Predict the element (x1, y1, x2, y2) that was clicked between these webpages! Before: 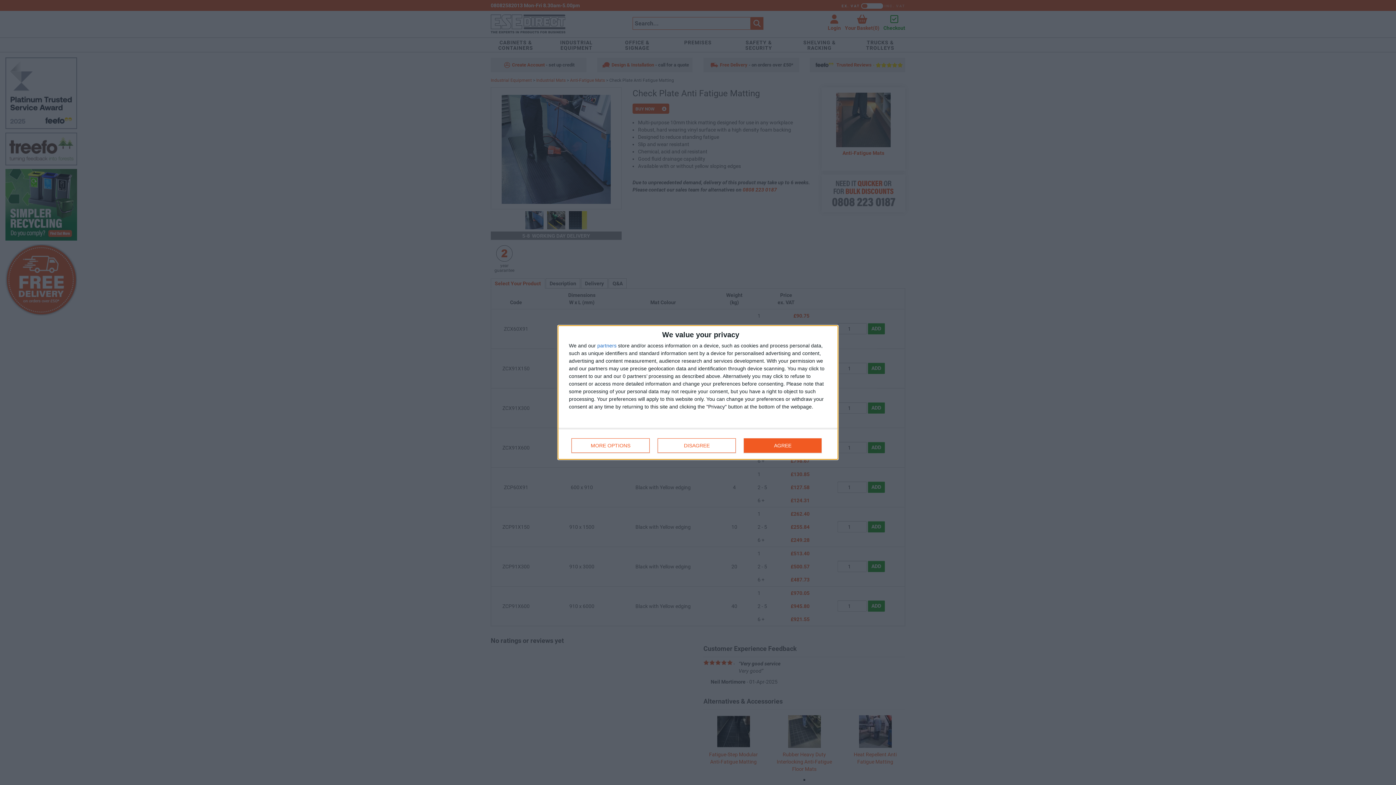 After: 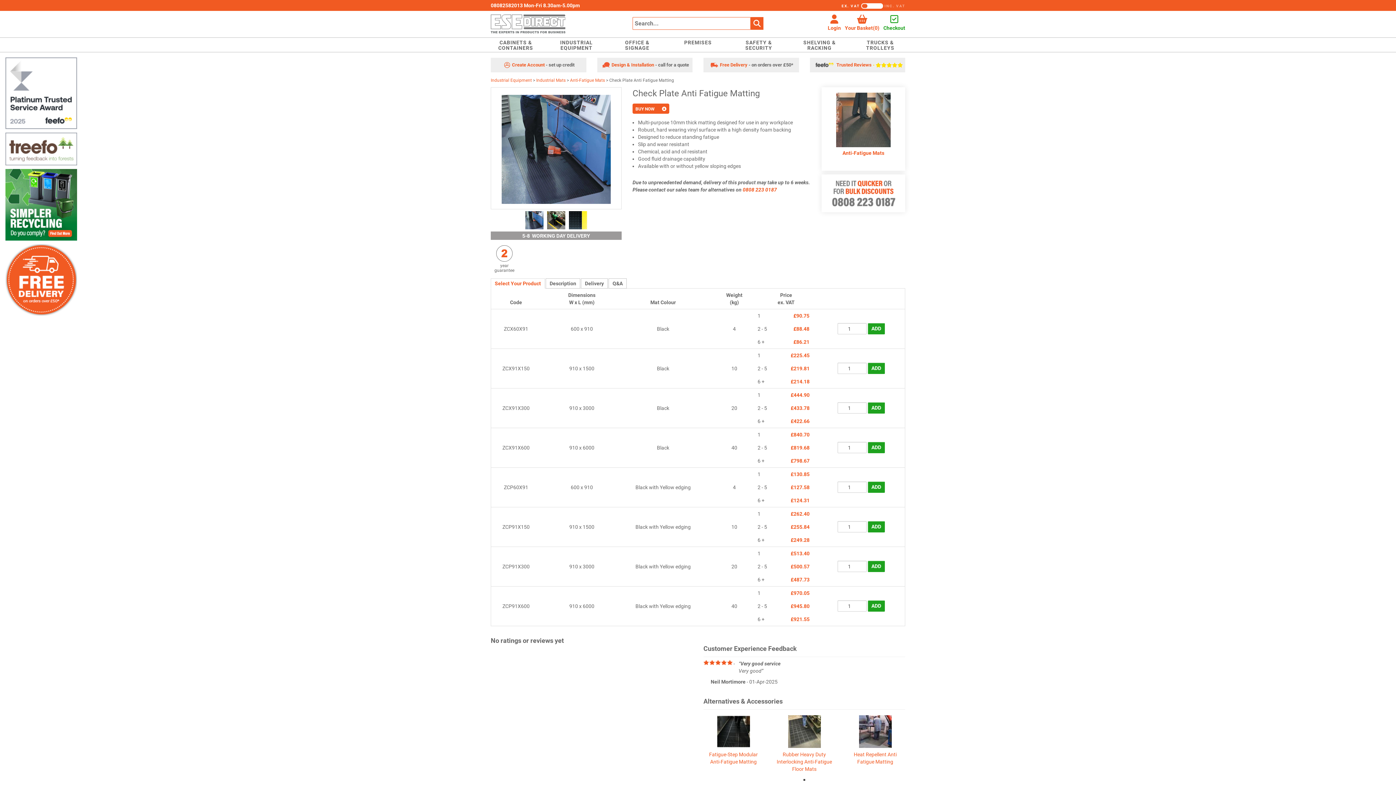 Action: label: AGREE bbox: (744, 438, 821, 453)